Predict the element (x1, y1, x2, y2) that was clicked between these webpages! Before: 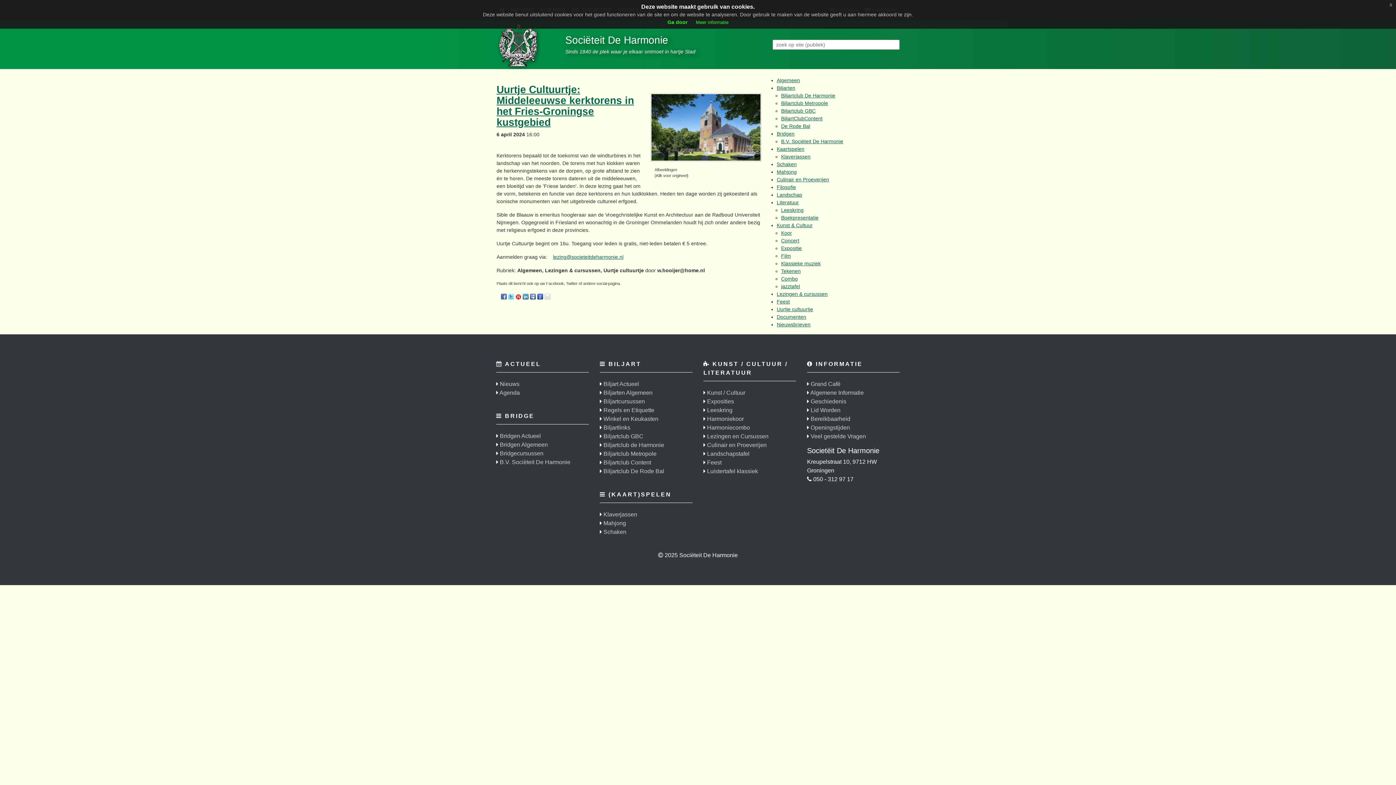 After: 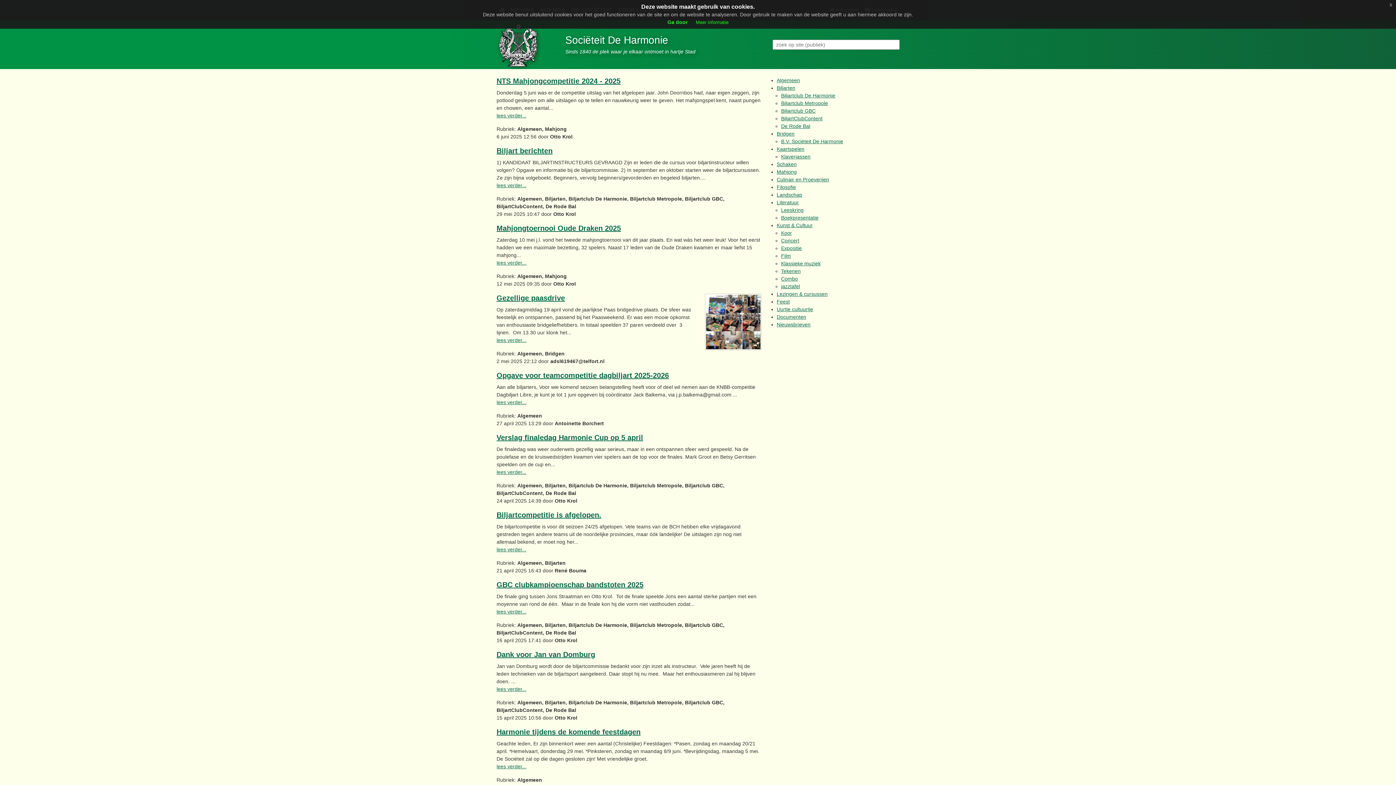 Action: label:  Nieuws bbox: (498, 381, 519, 387)